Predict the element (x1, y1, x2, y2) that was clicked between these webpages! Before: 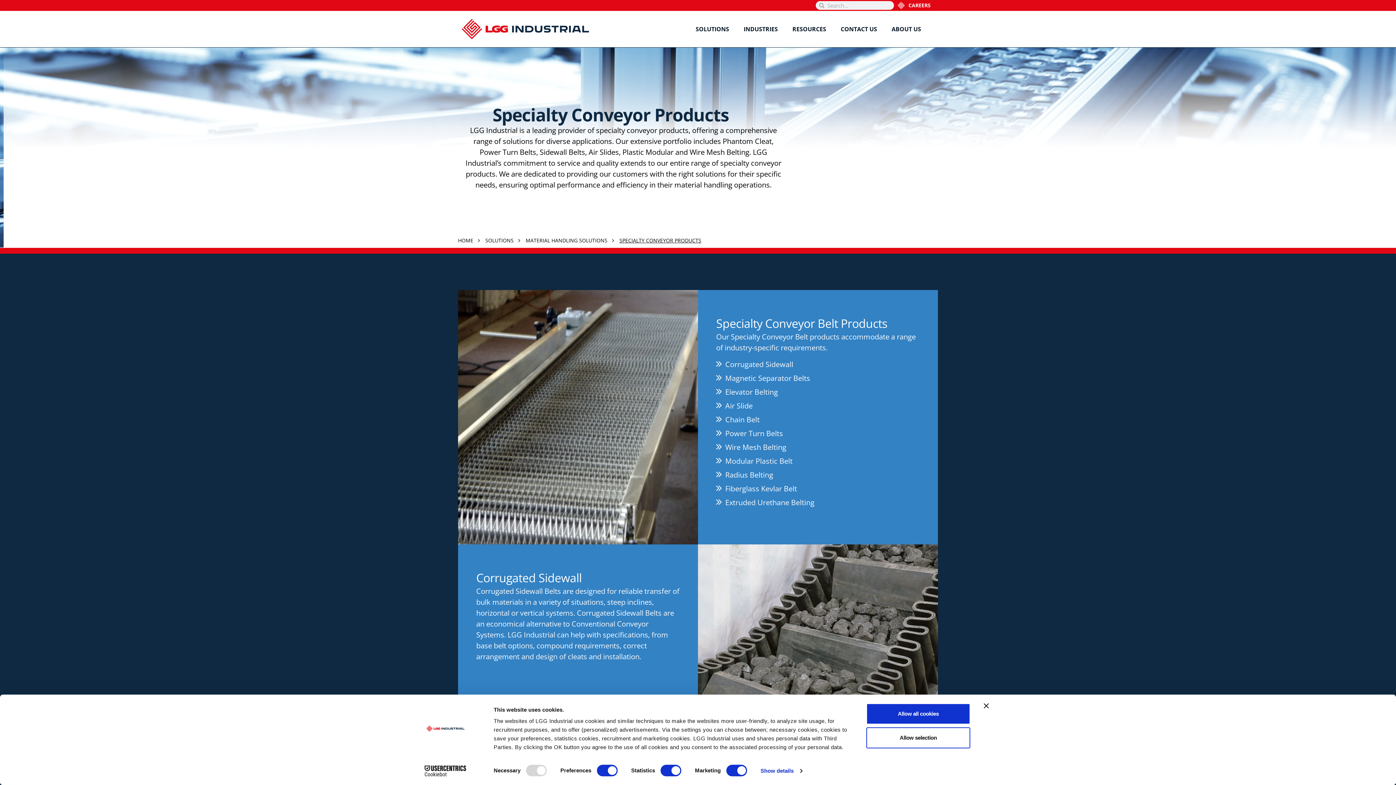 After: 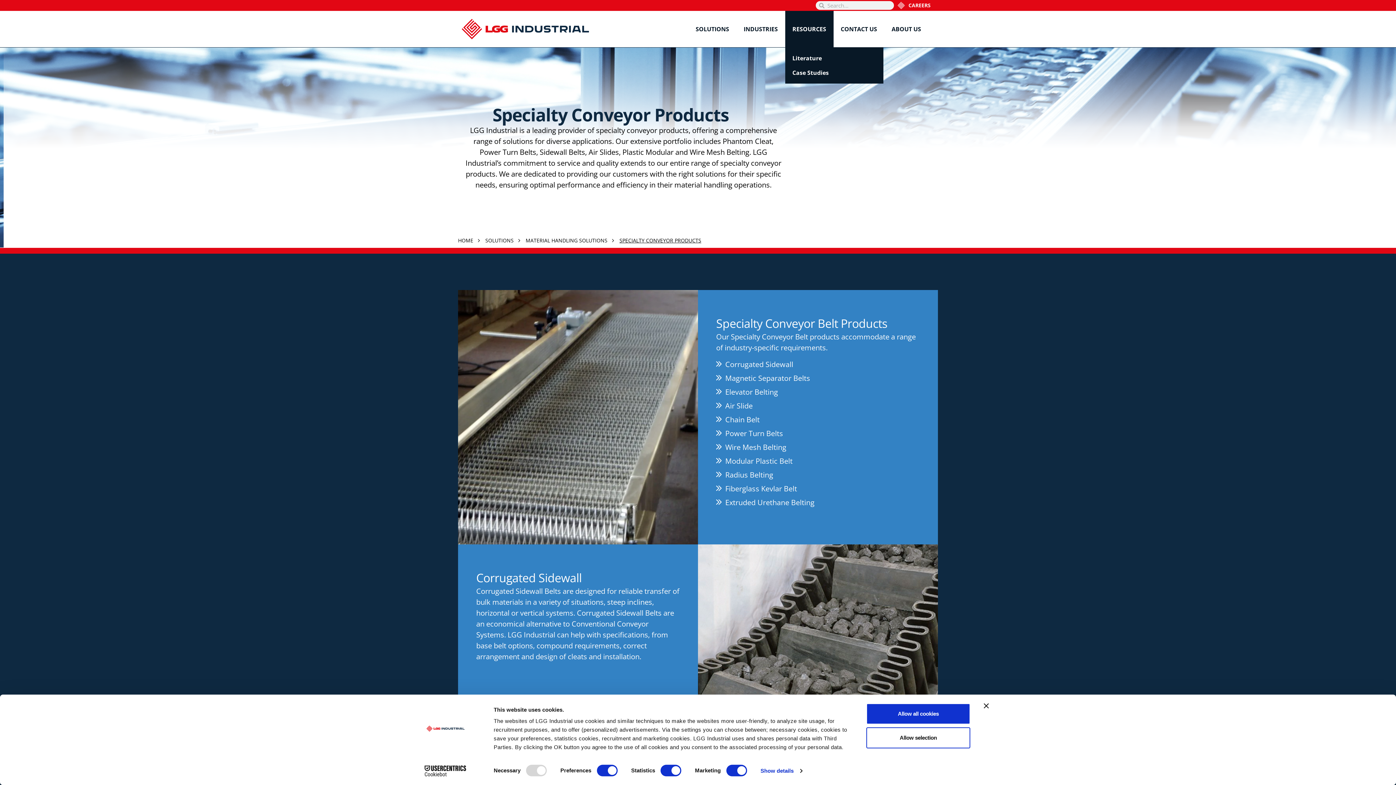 Action: label: RESOURCES bbox: (785, 10, 833, 47)